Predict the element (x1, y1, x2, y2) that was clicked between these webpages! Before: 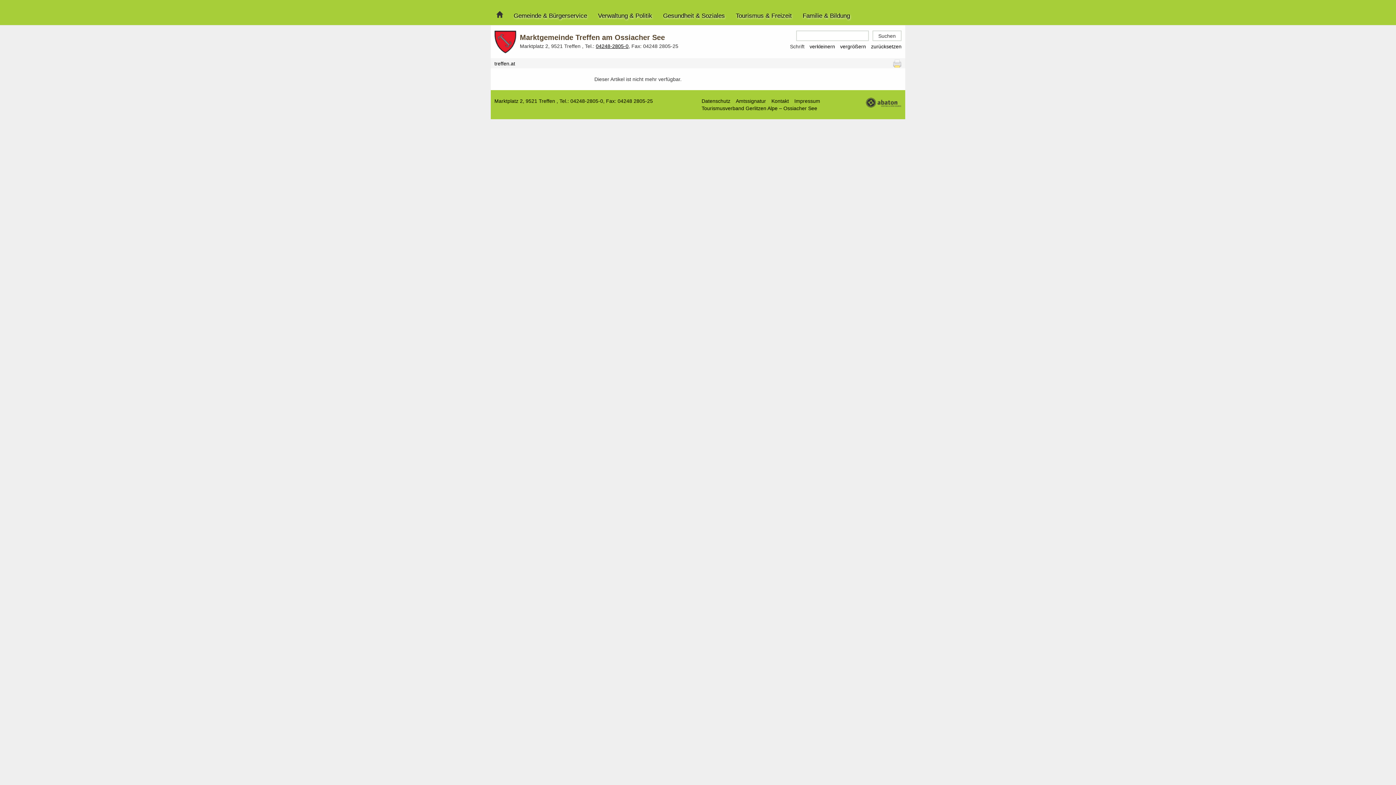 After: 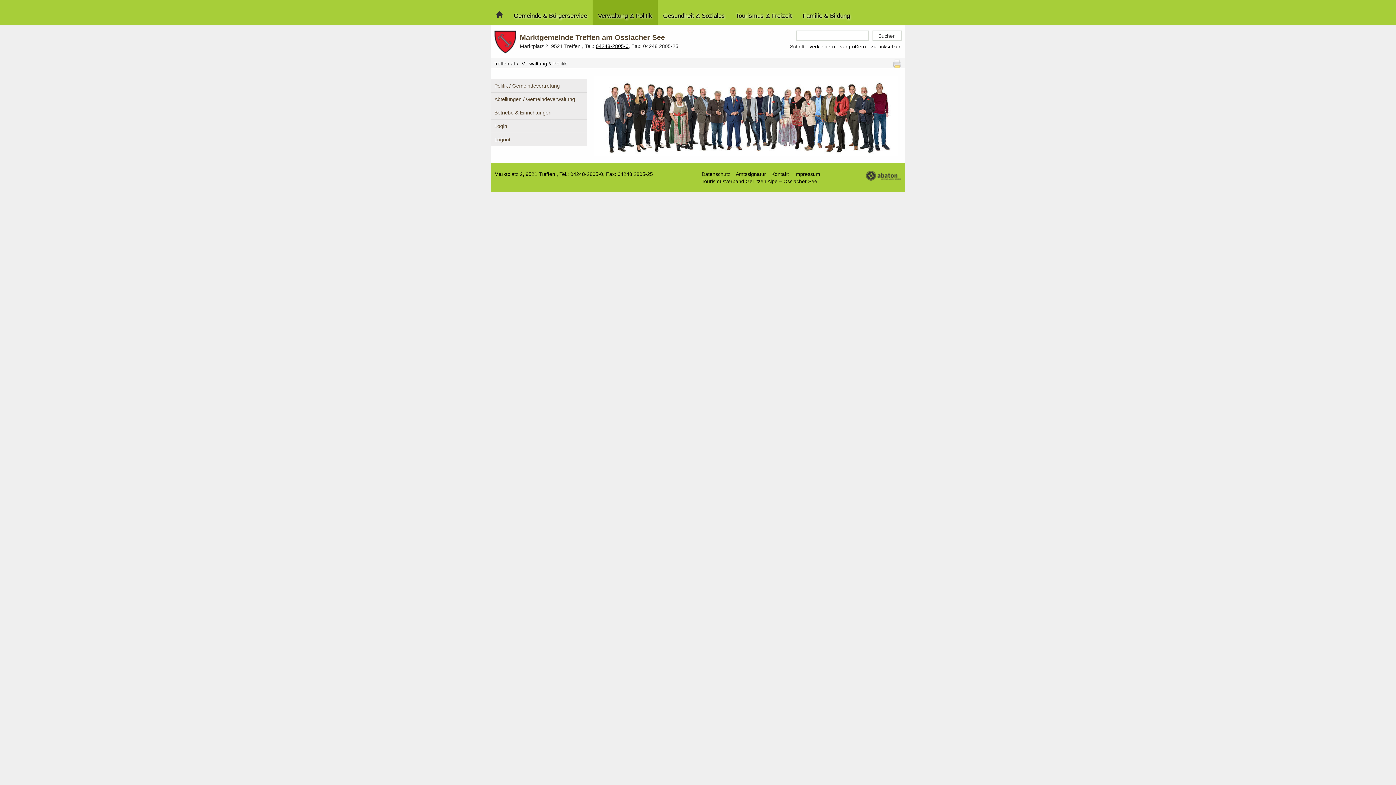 Action: bbox: (592, 0, 657, 24) label: Verwaltung & Politik